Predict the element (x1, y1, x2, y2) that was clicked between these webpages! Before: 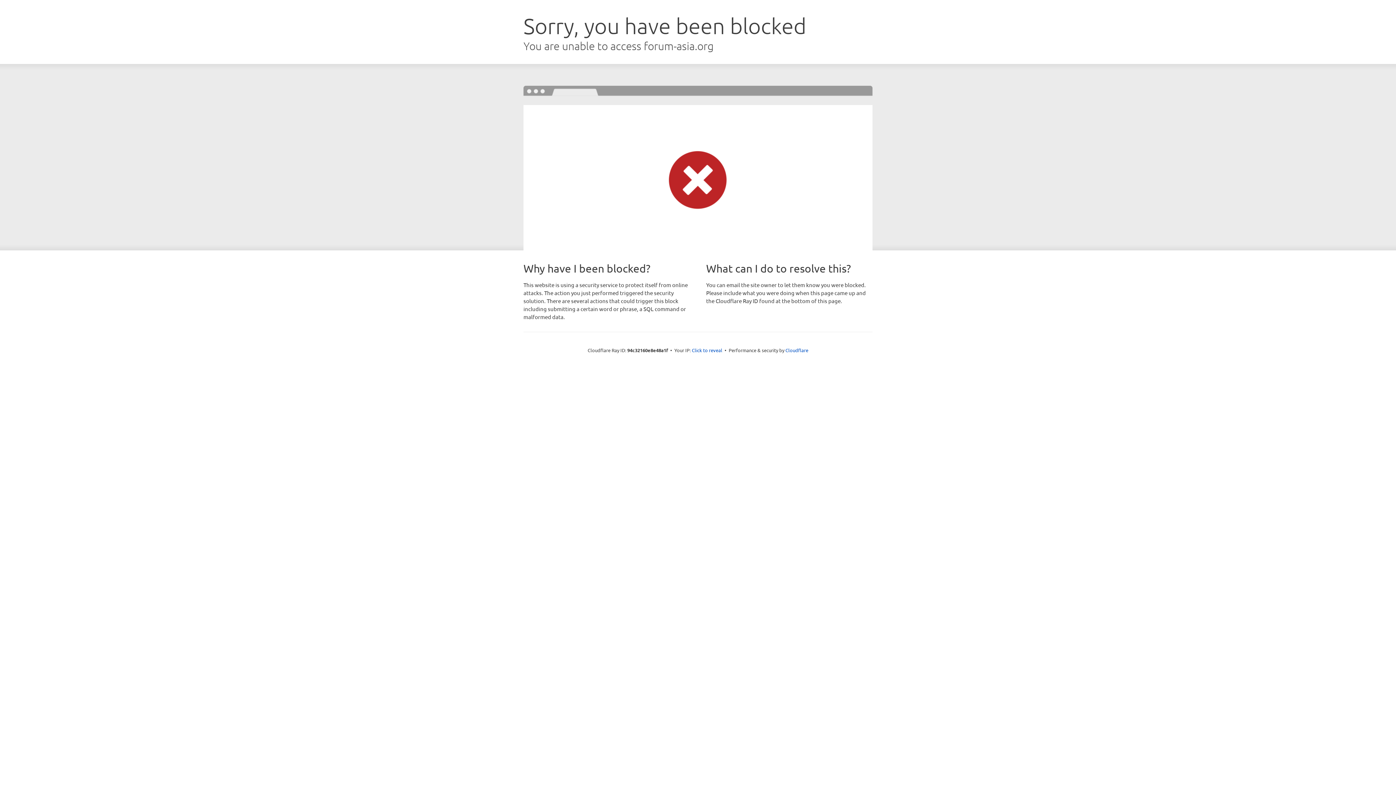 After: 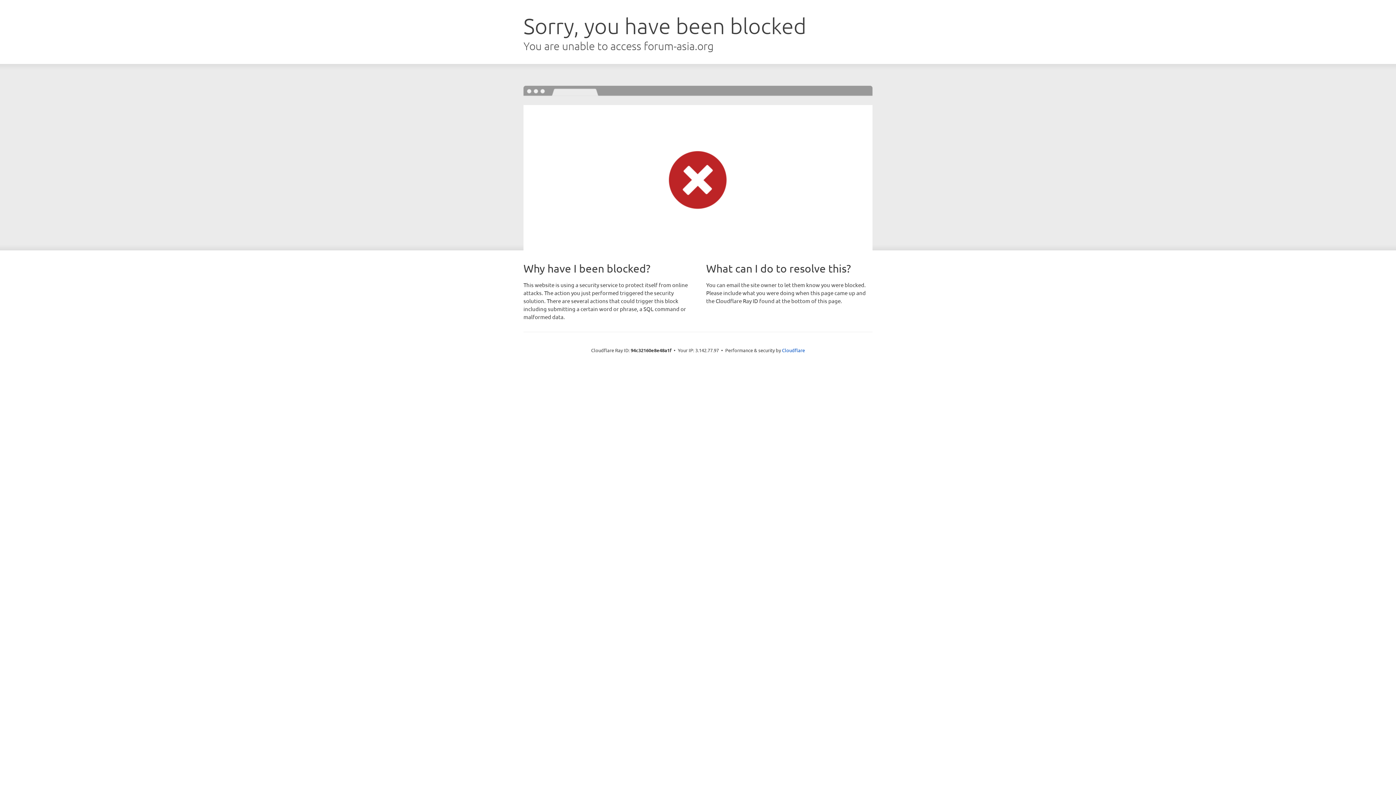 Action: bbox: (692, 346, 722, 353) label: Click to reveal